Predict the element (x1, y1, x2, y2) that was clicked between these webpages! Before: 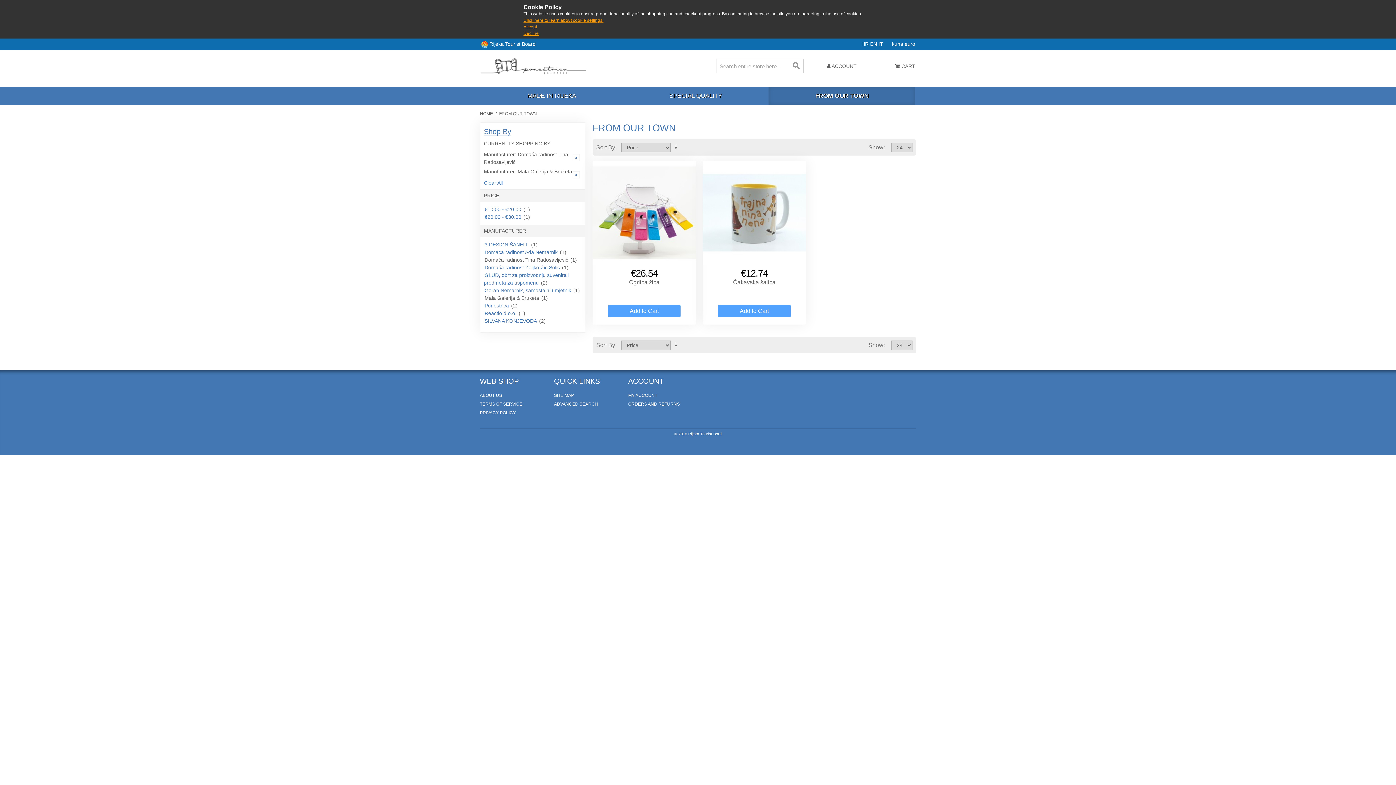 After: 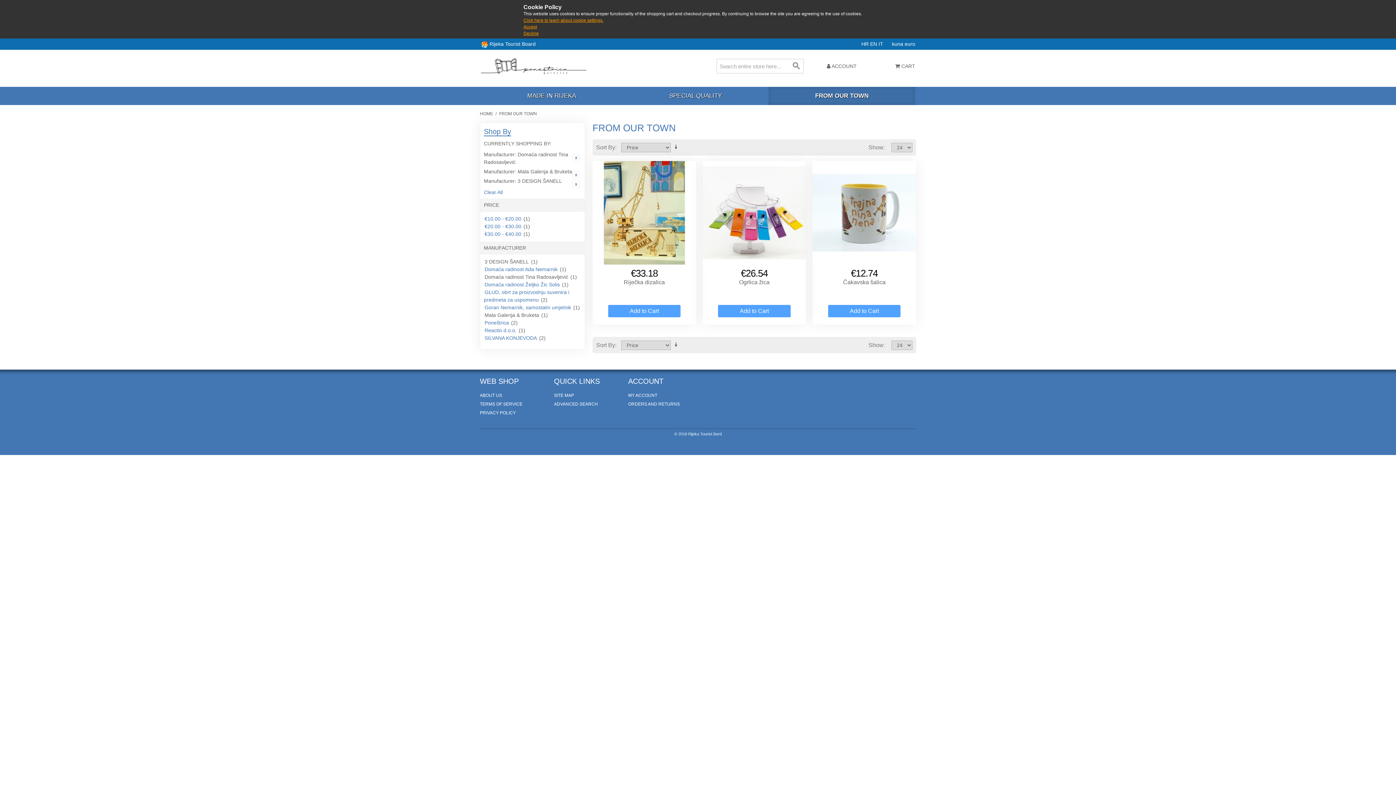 Action: label: 3 DESIGN ŠANELL bbox: (484, 240, 529, 249)